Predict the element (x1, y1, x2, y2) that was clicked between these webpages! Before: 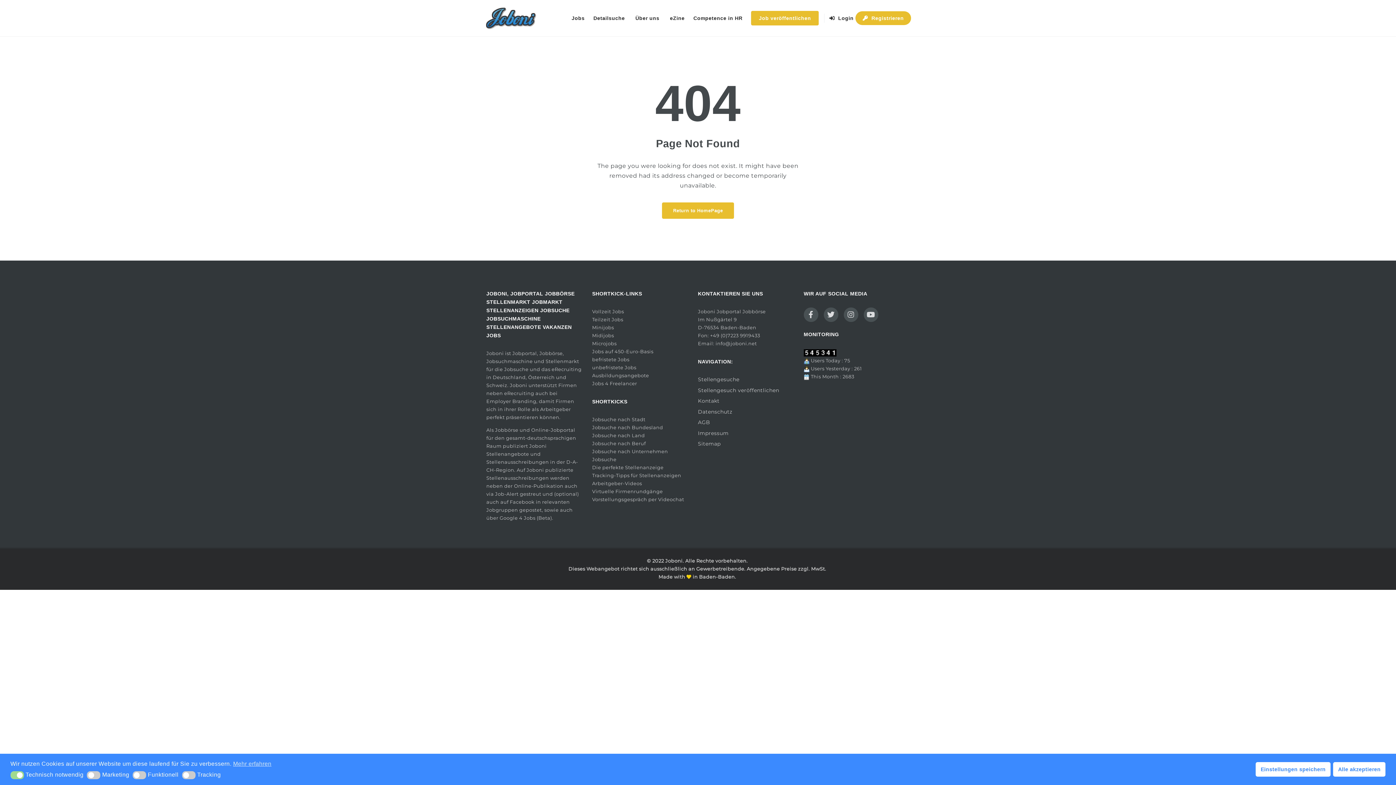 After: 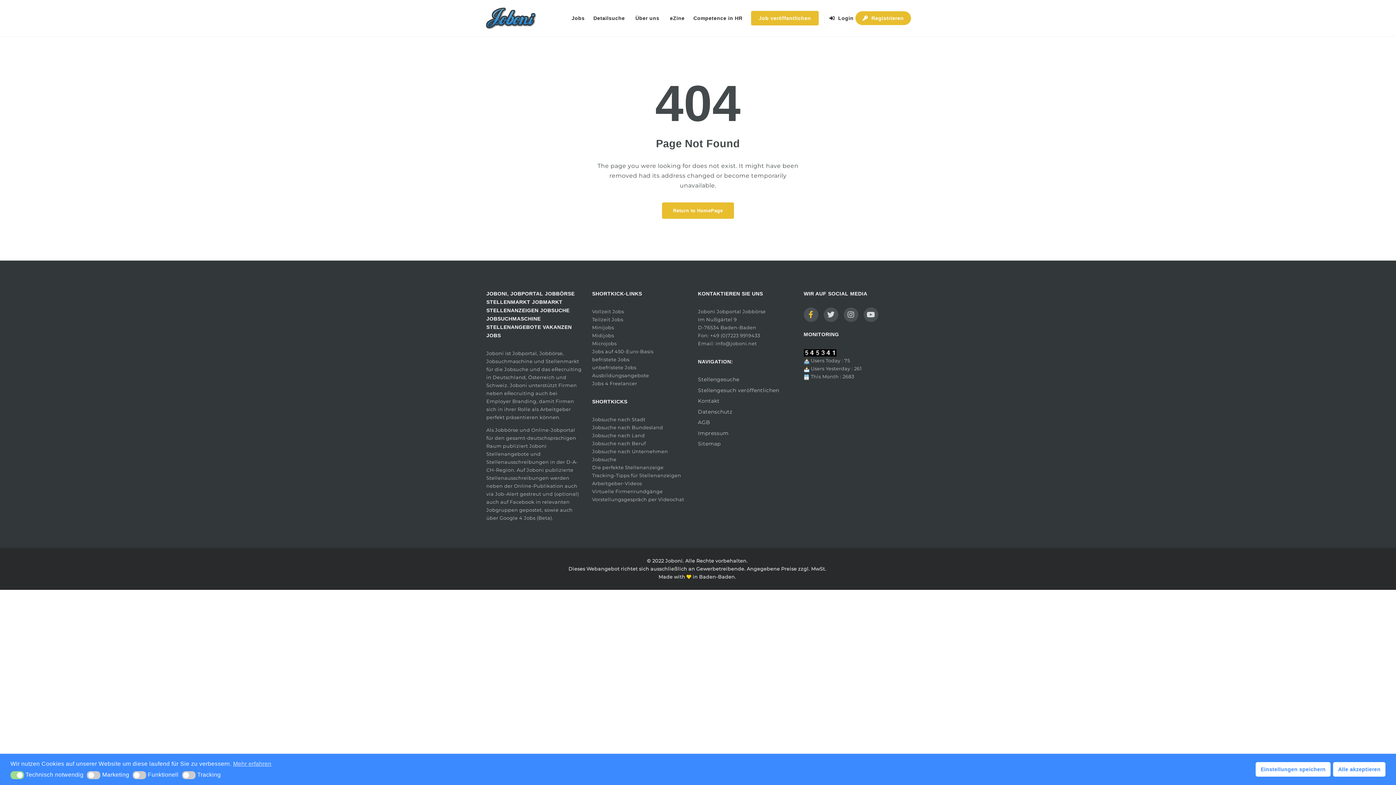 Action: bbox: (803, 307, 818, 322)